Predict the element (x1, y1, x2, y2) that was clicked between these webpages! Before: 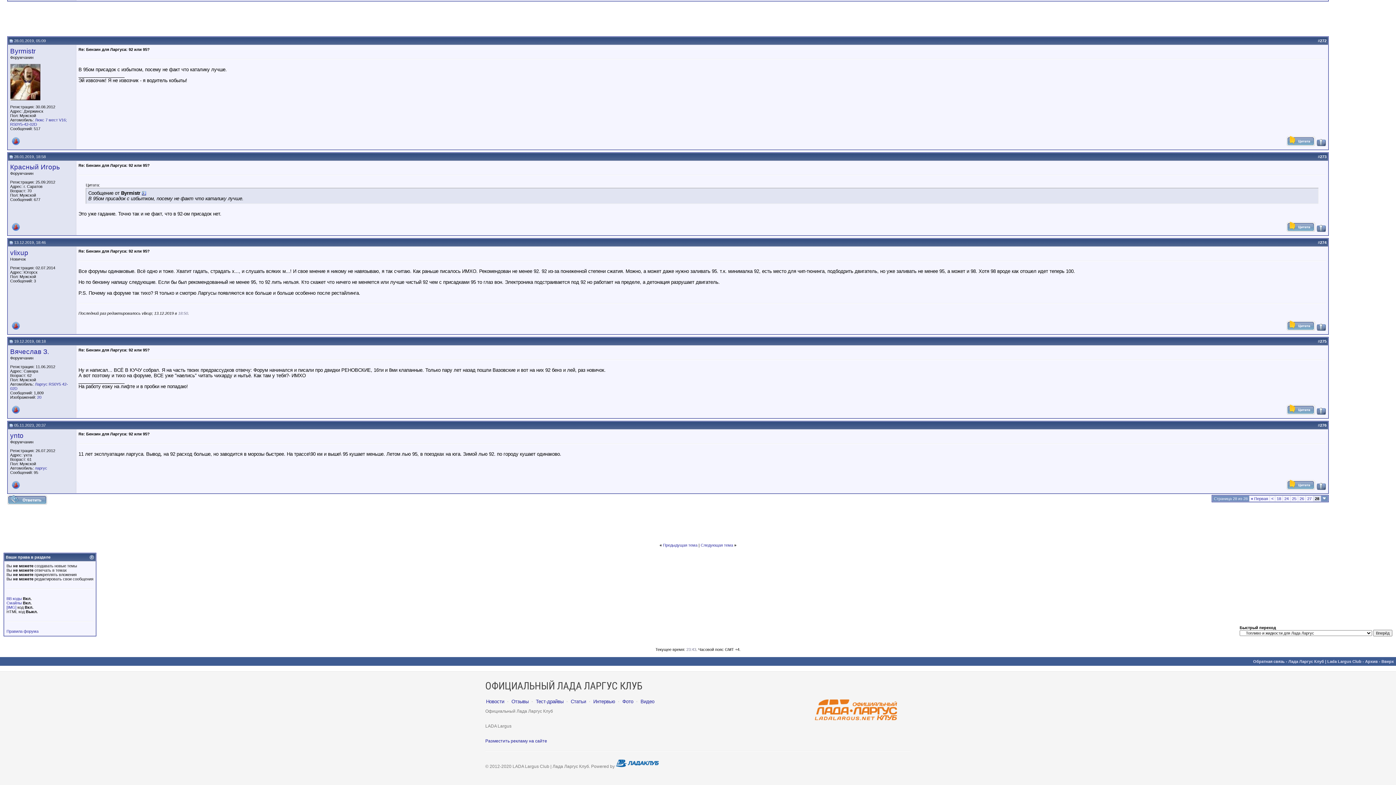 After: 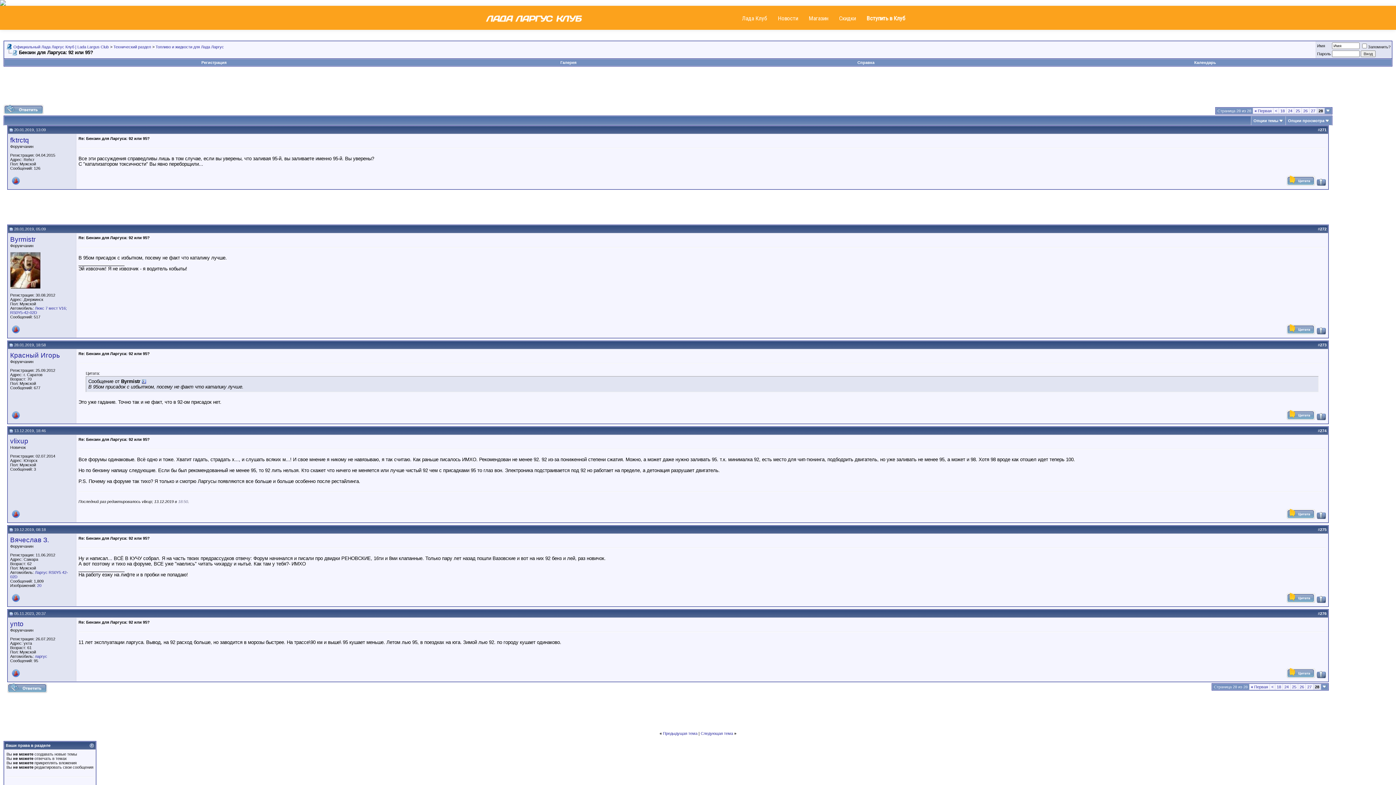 Action: bbox: (1381, 659, 1394, 664) label: Вверх